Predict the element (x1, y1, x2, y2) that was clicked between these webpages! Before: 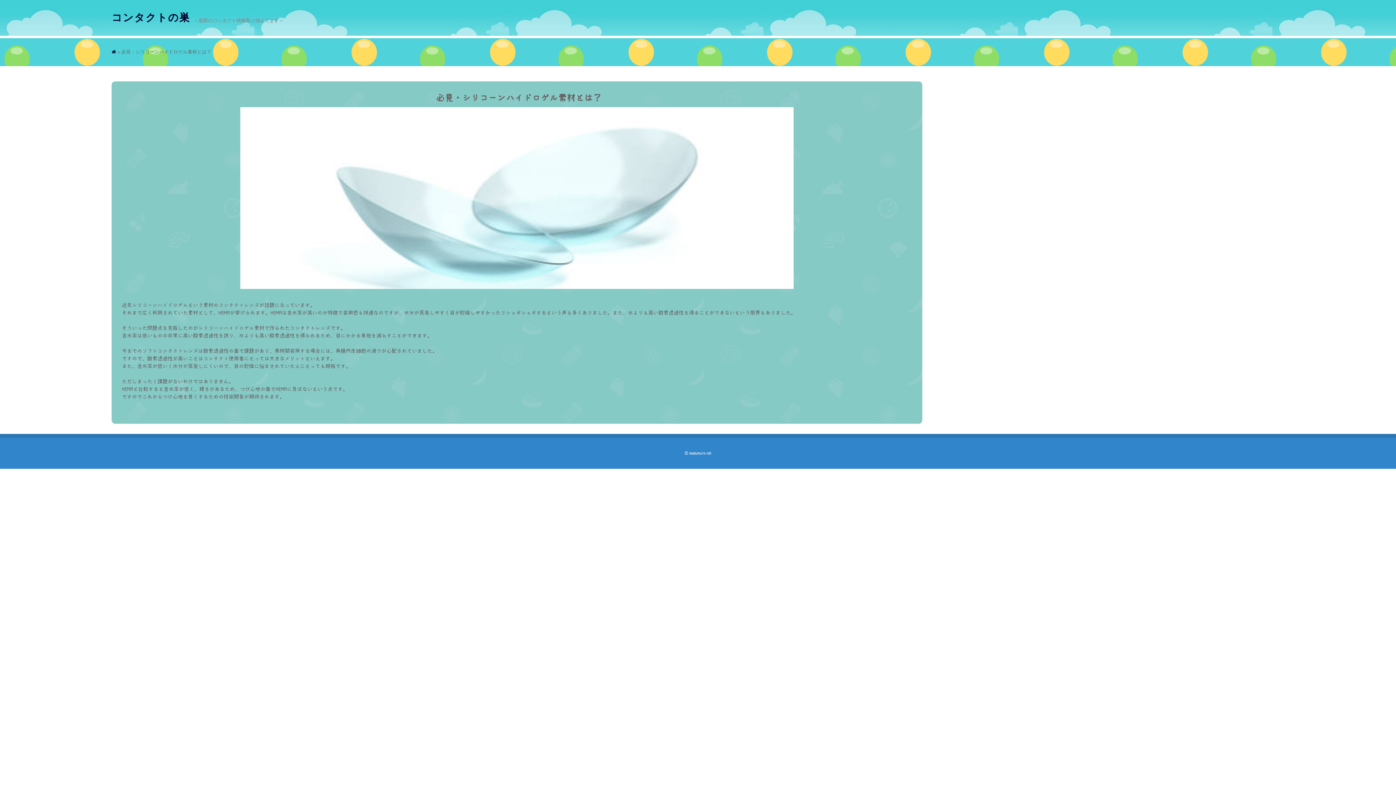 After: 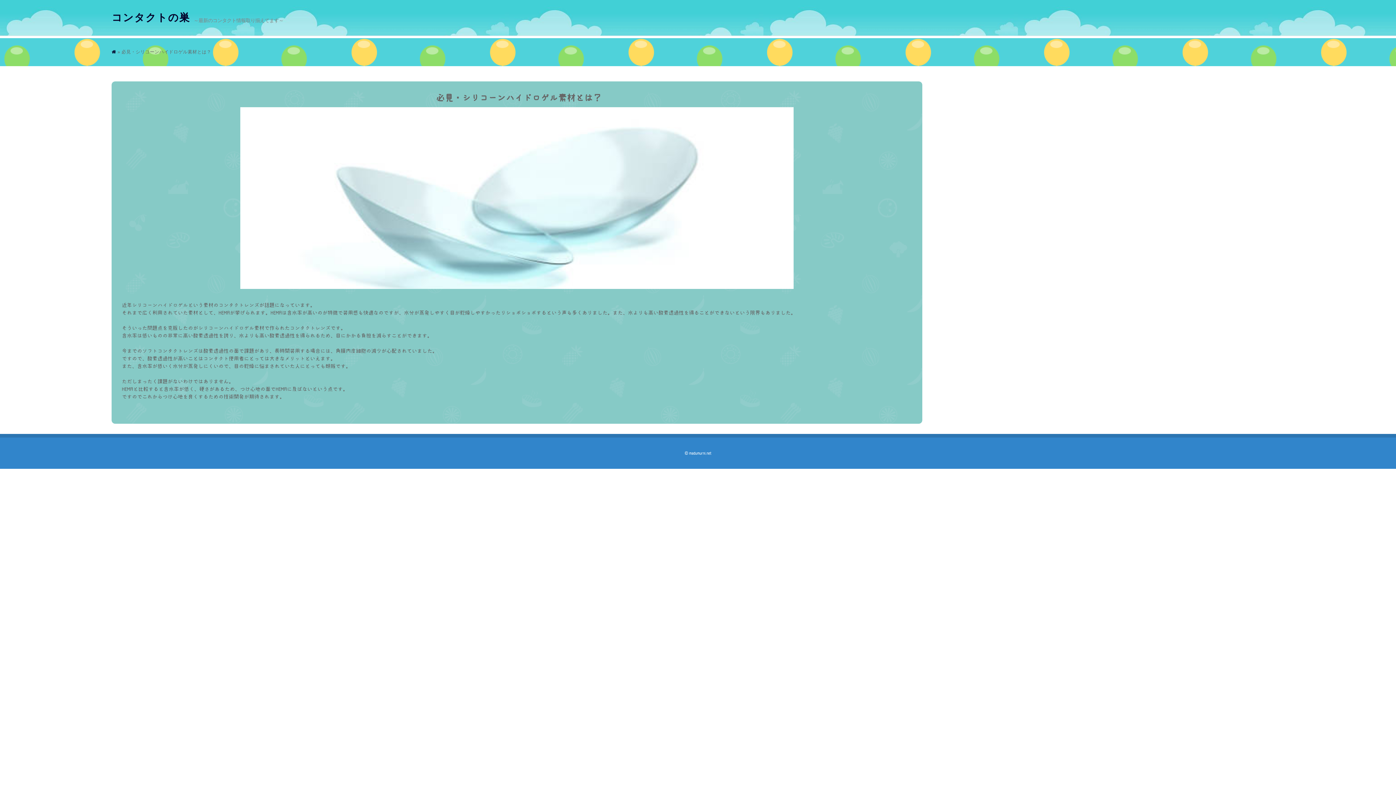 Action: bbox: (1353, 692, 1368, 706)